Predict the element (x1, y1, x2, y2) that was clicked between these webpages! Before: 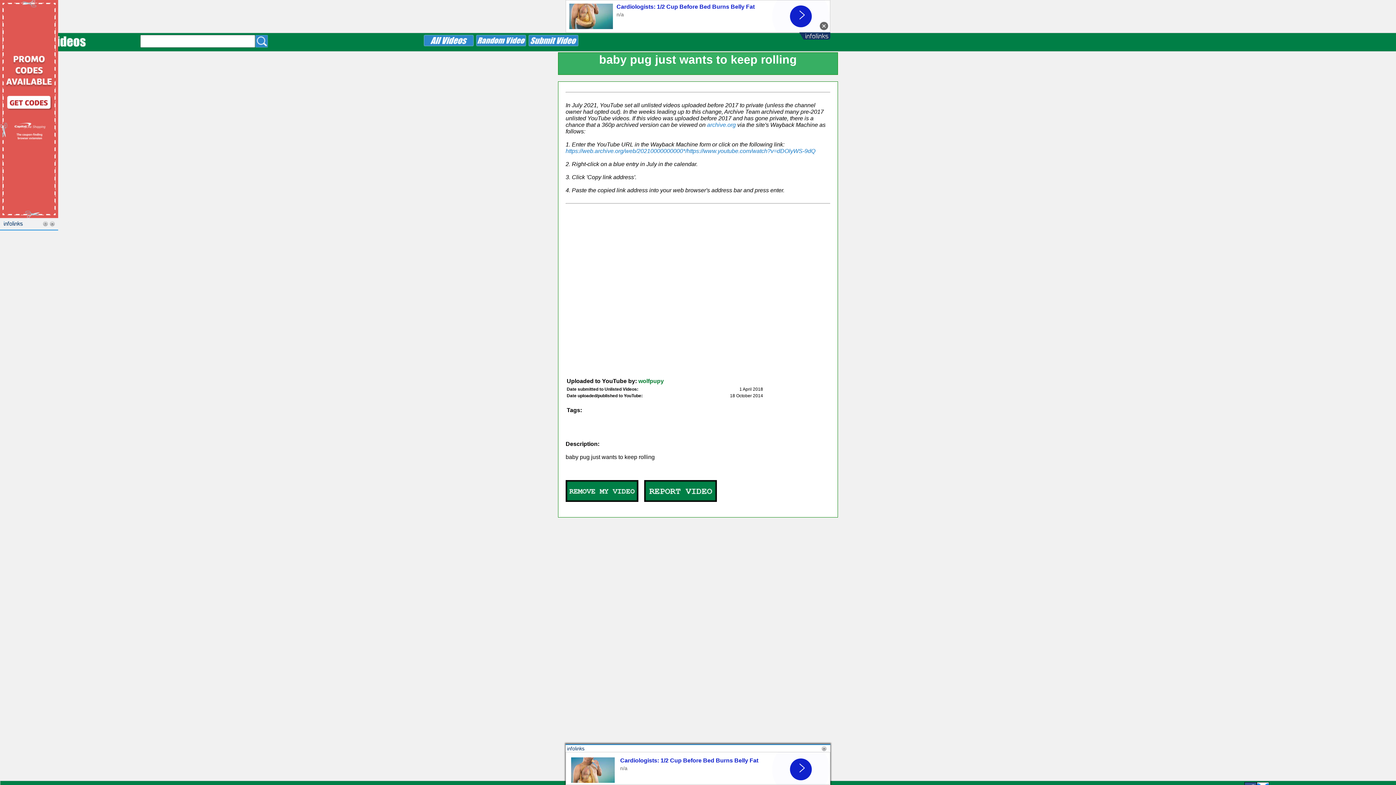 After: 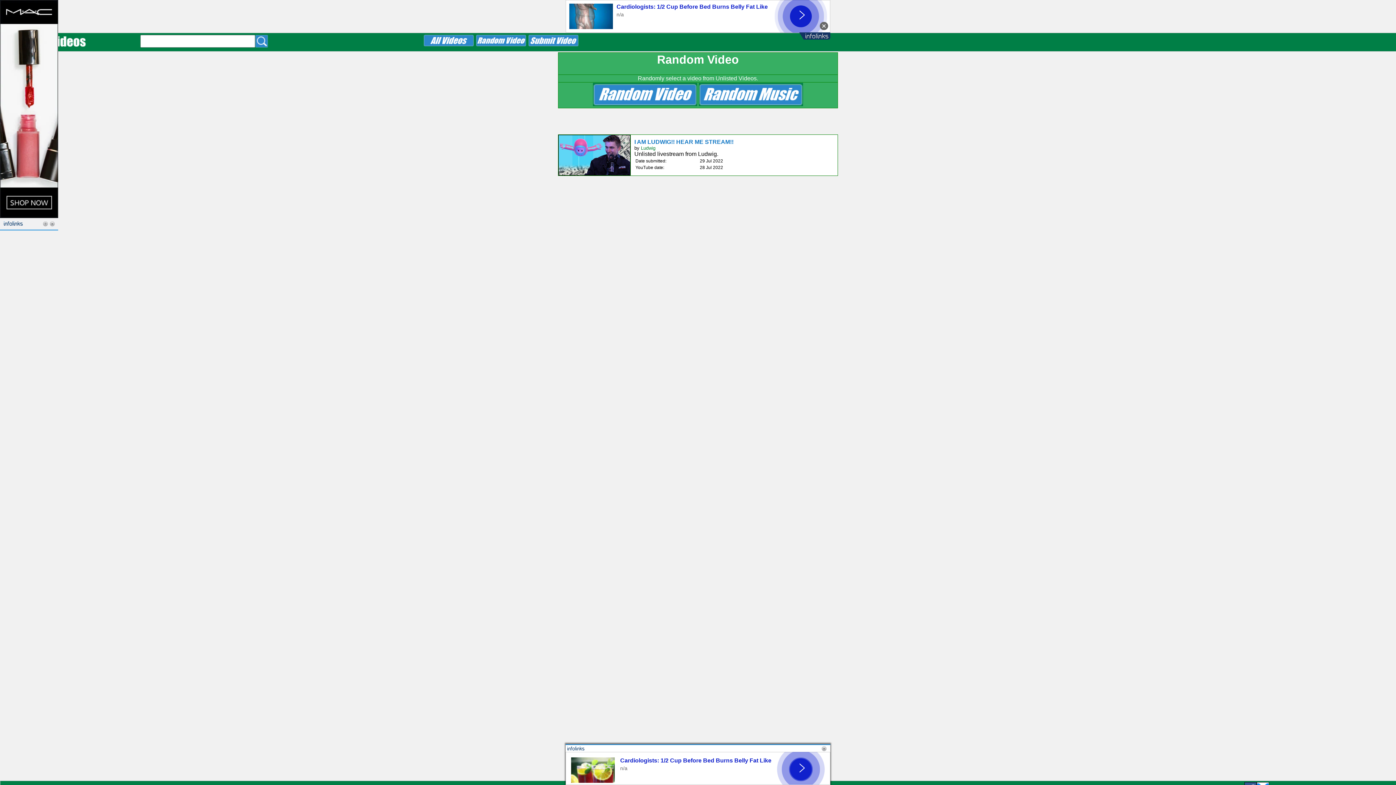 Action: bbox: (475, 41, 526, 48)